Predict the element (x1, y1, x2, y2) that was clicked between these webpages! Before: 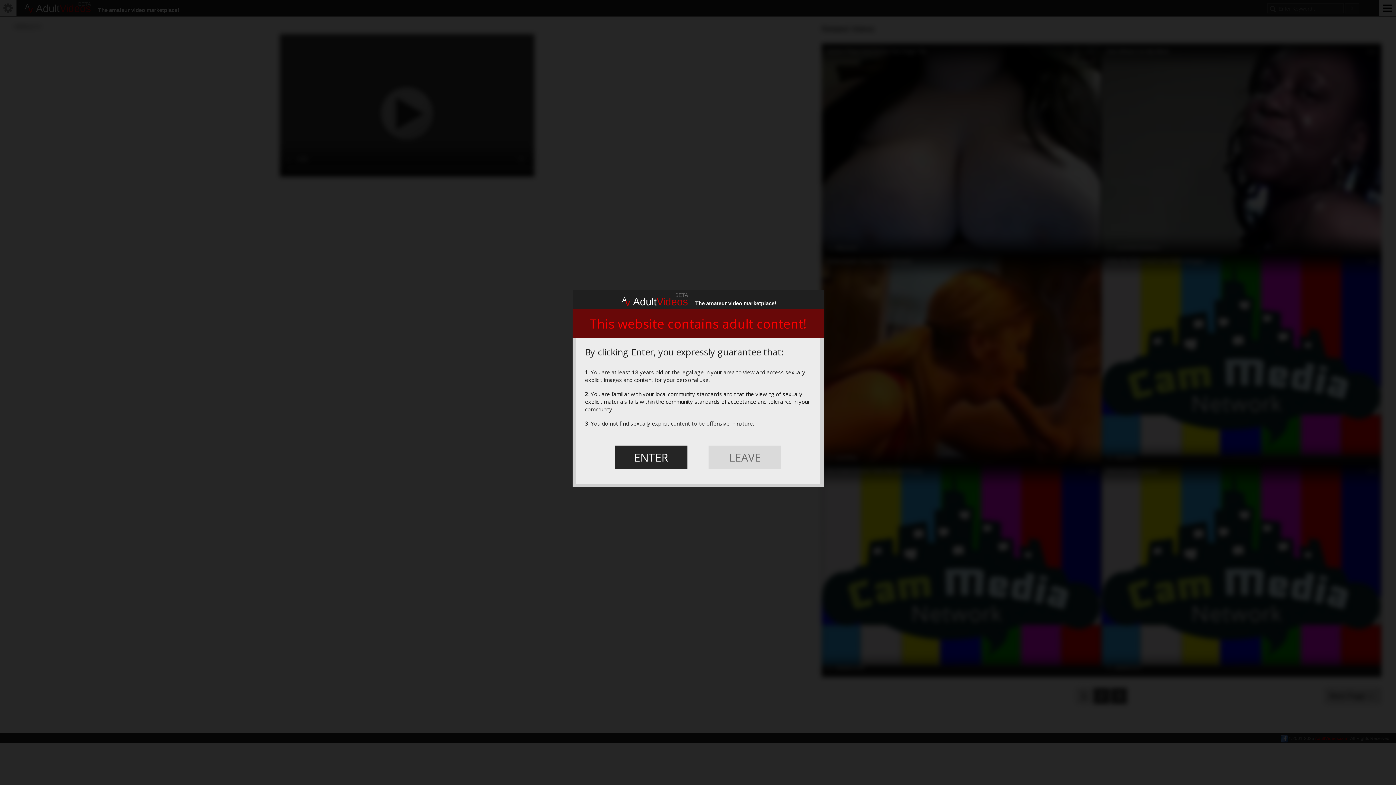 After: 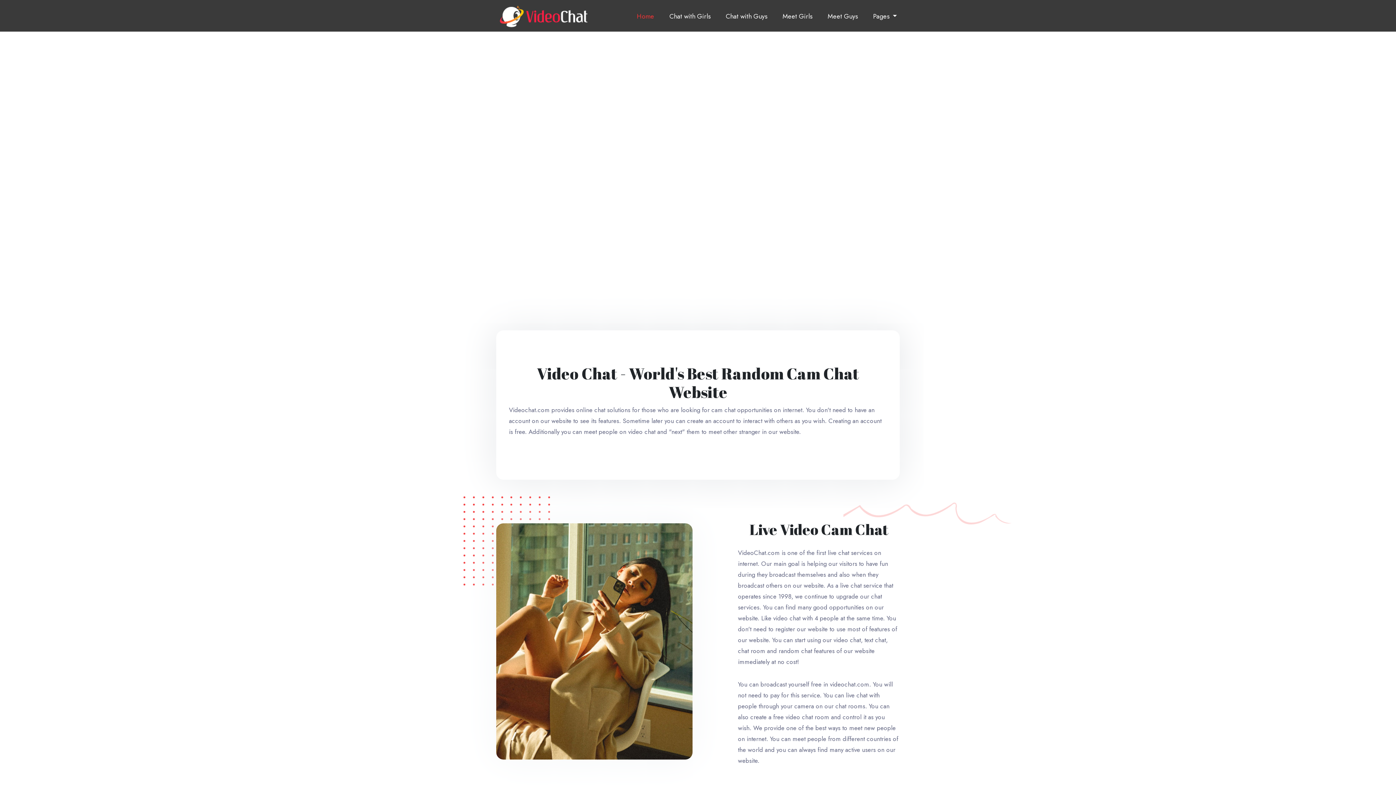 Action: bbox: (708, 445, 781, 469) label: LEAVE